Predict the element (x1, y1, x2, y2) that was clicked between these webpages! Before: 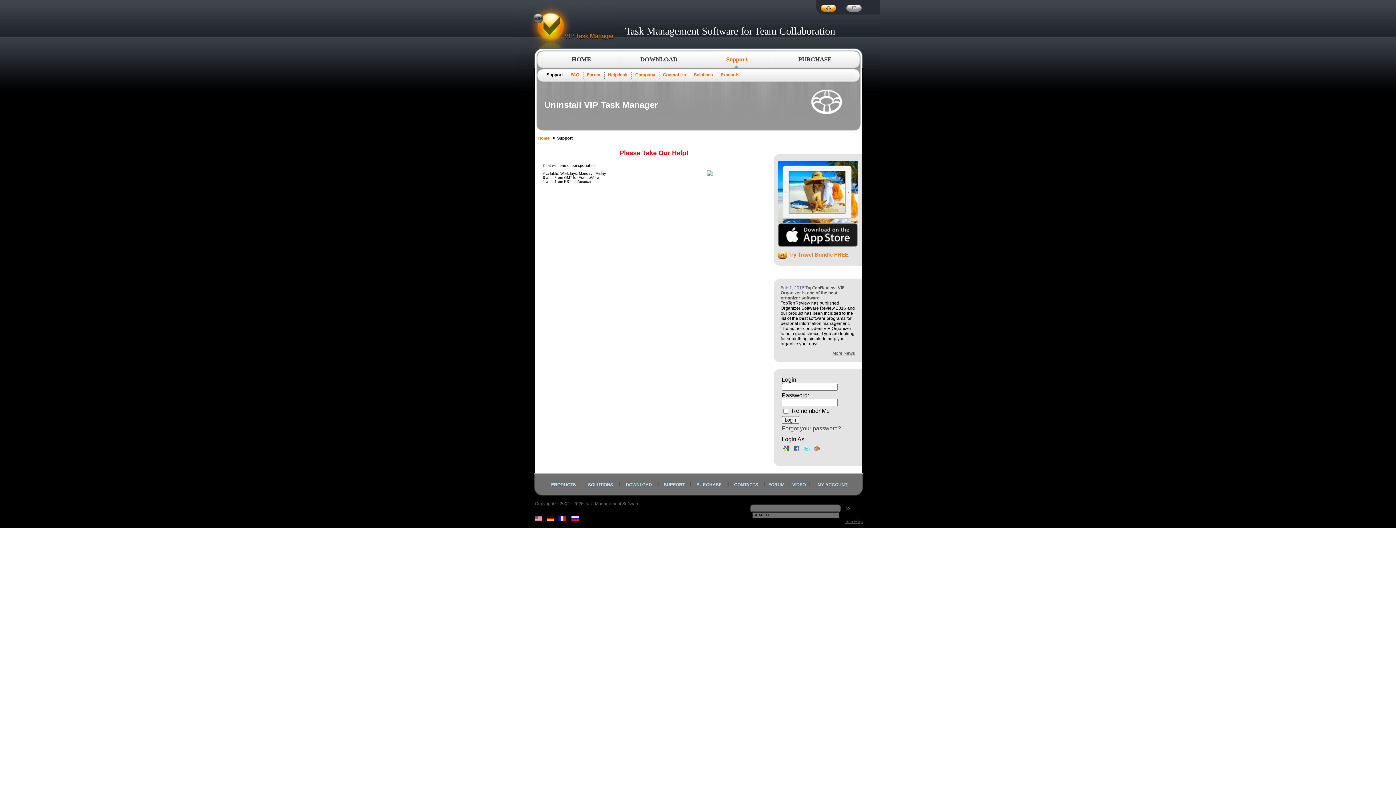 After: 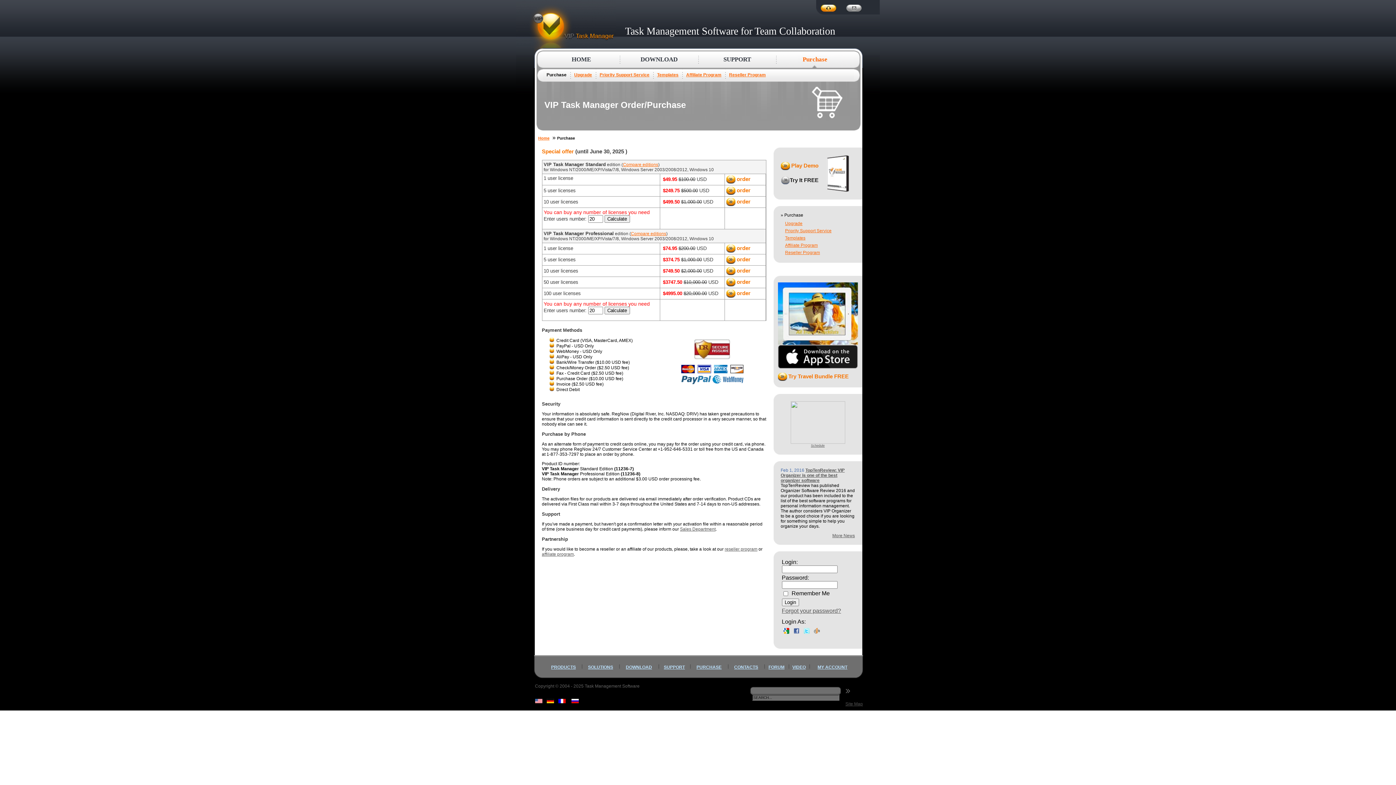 Action: label: PURCHASE bbox: (798, 56, 831, 62)